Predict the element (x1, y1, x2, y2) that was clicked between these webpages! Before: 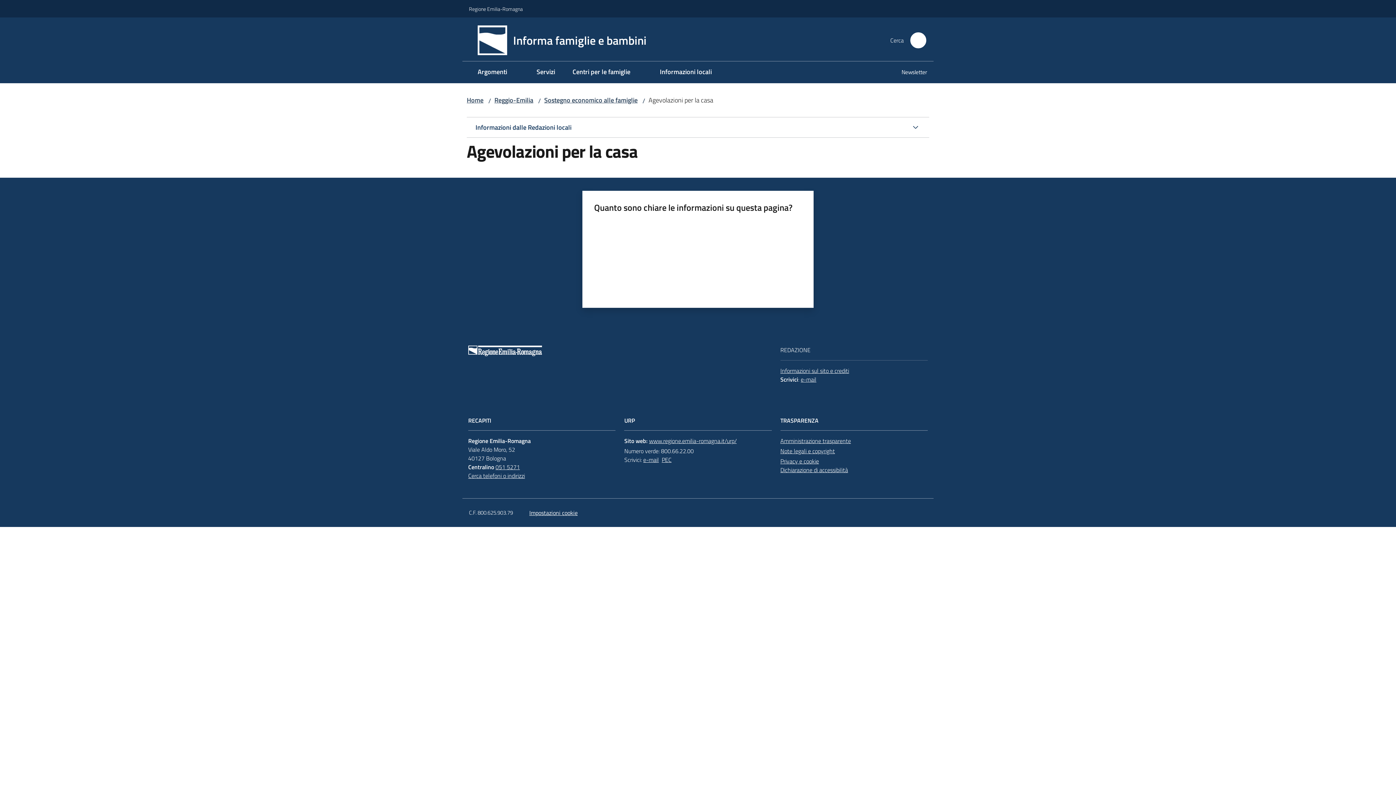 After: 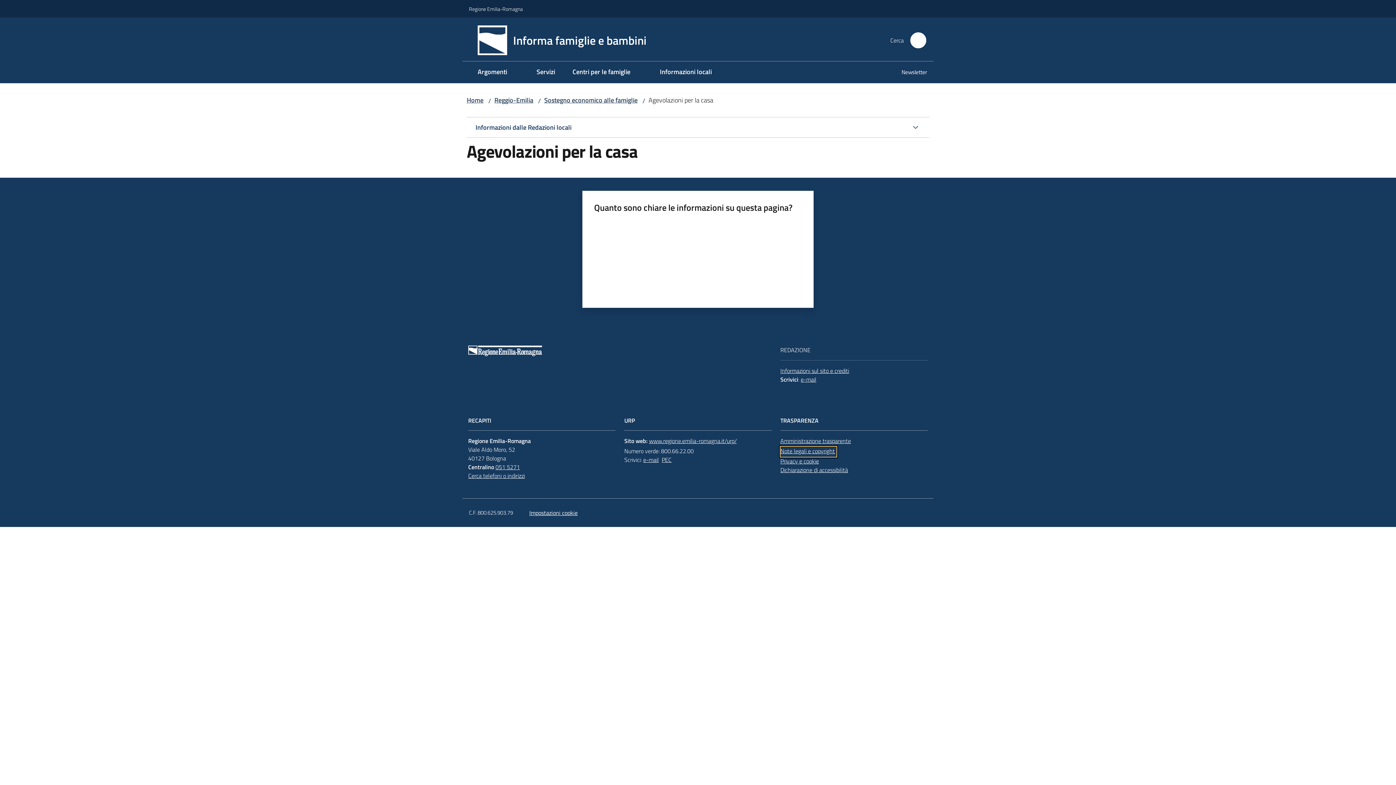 Action: bbox: (780, 446, 836, 455) label: Note legali e copyright